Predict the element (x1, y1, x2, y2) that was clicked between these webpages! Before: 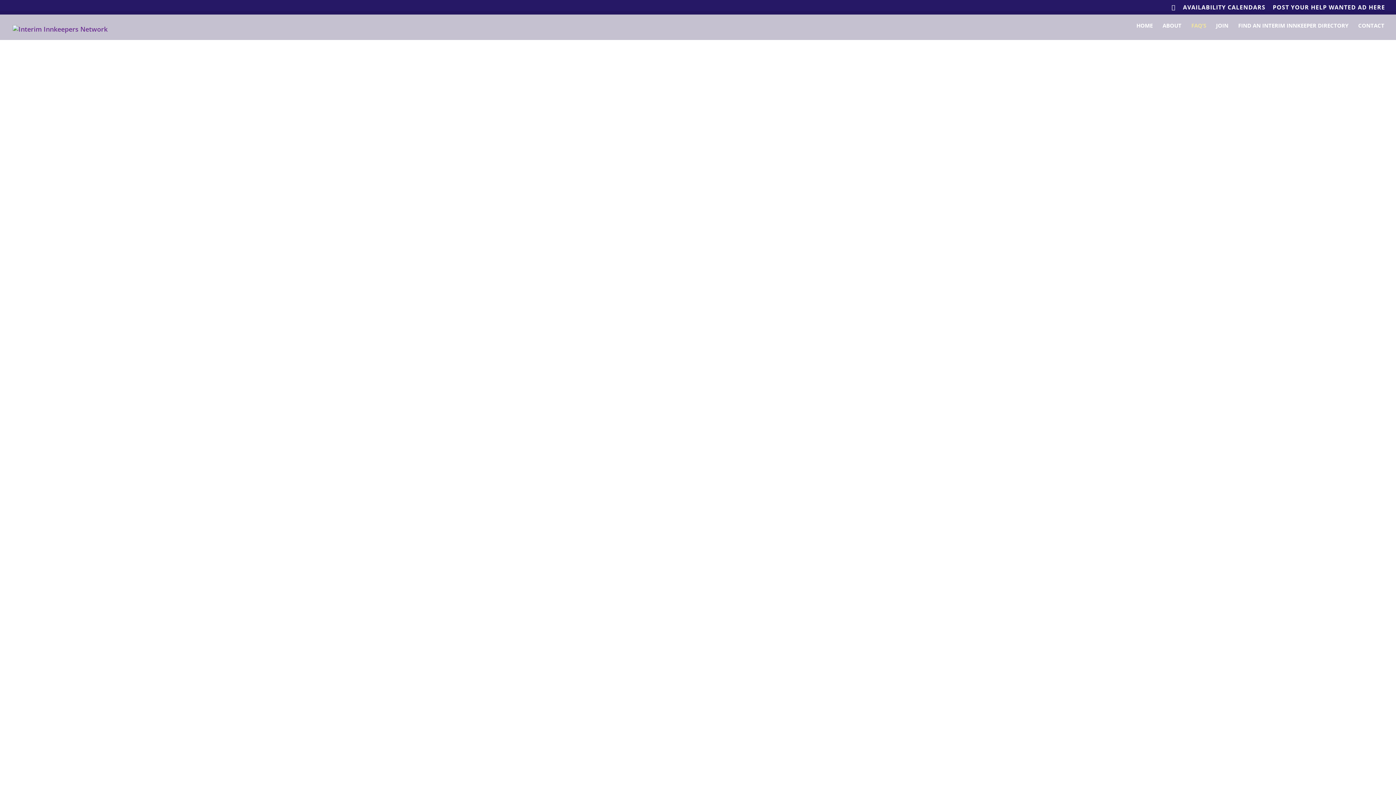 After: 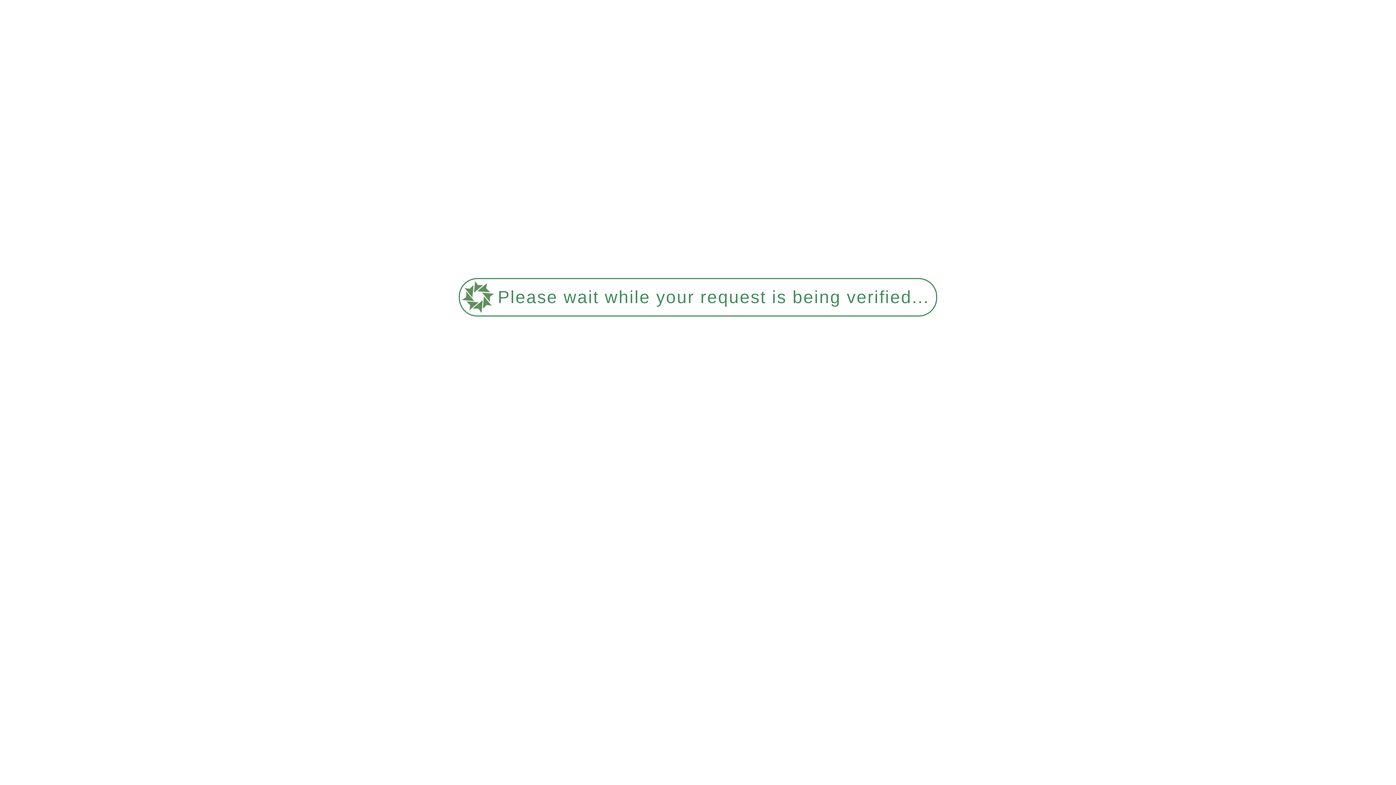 Action: label: FAQ’S bbox: (1191, 22, 1206, 40)